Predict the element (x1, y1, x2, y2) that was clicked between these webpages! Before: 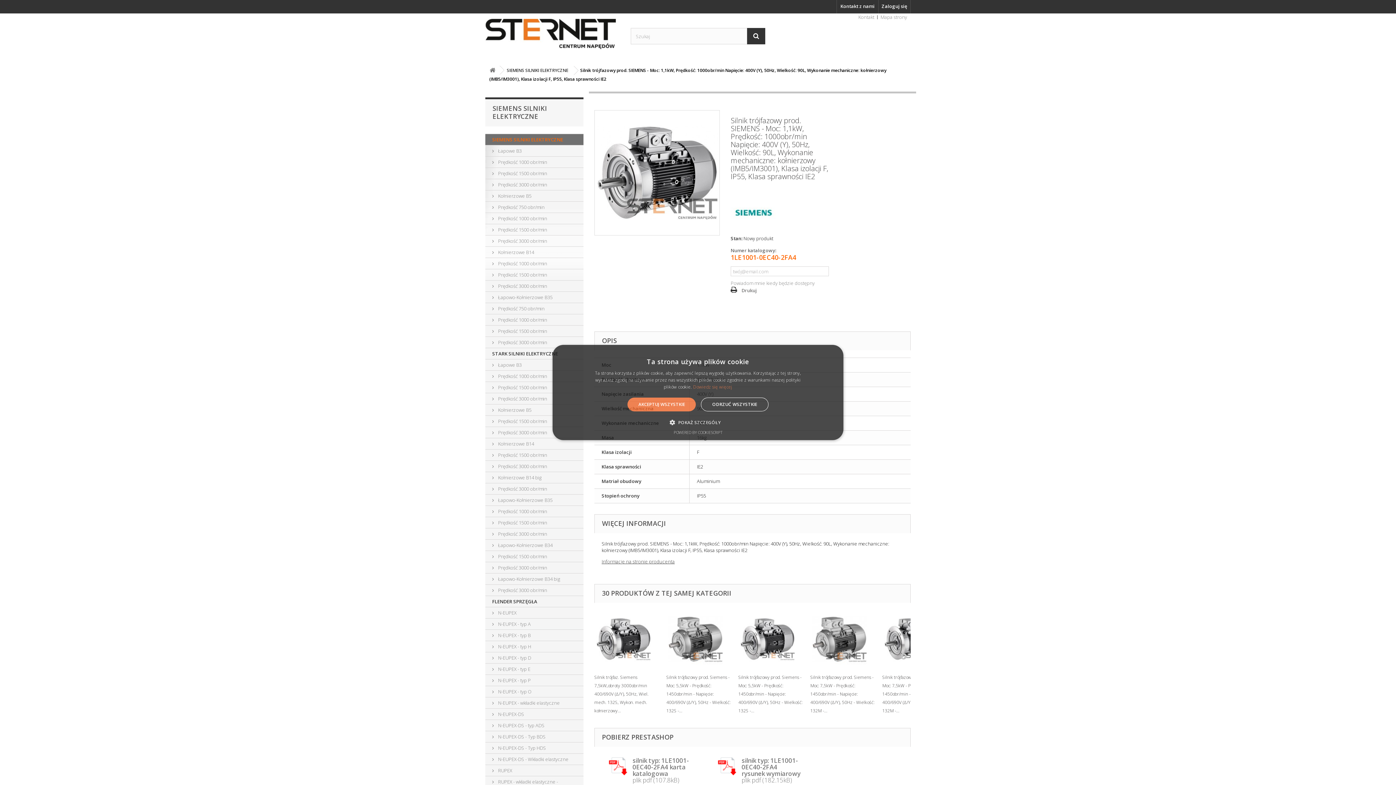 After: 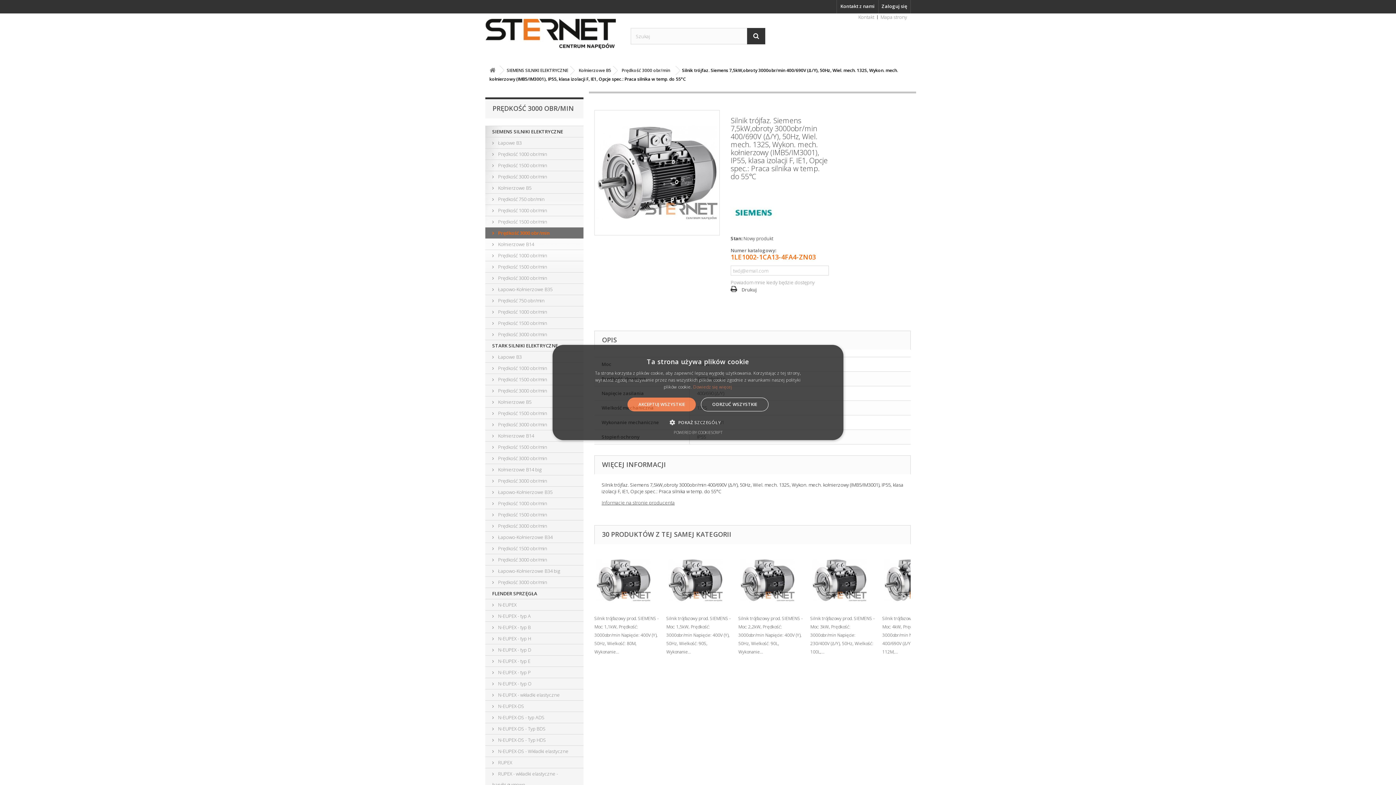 Action: bbox: (594, 610, 659, 668)